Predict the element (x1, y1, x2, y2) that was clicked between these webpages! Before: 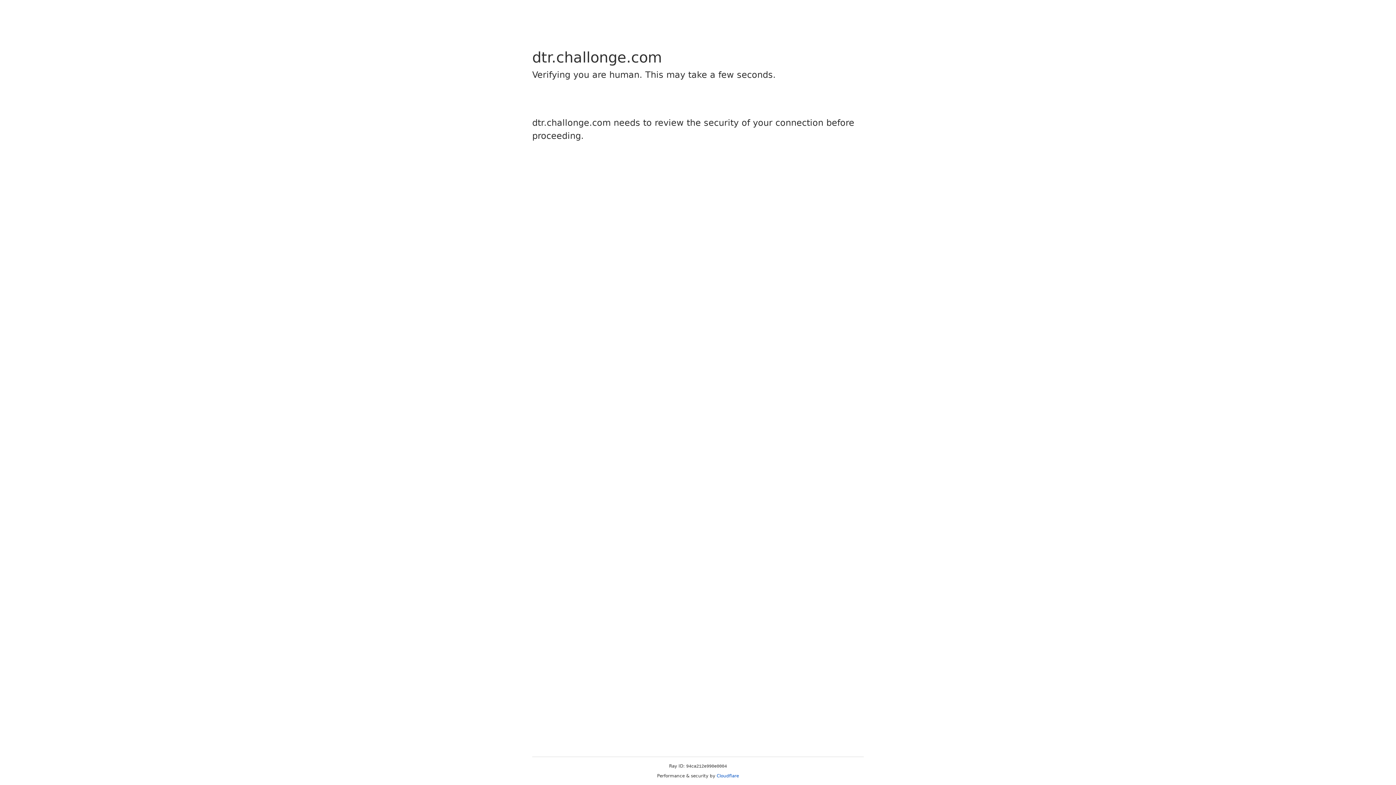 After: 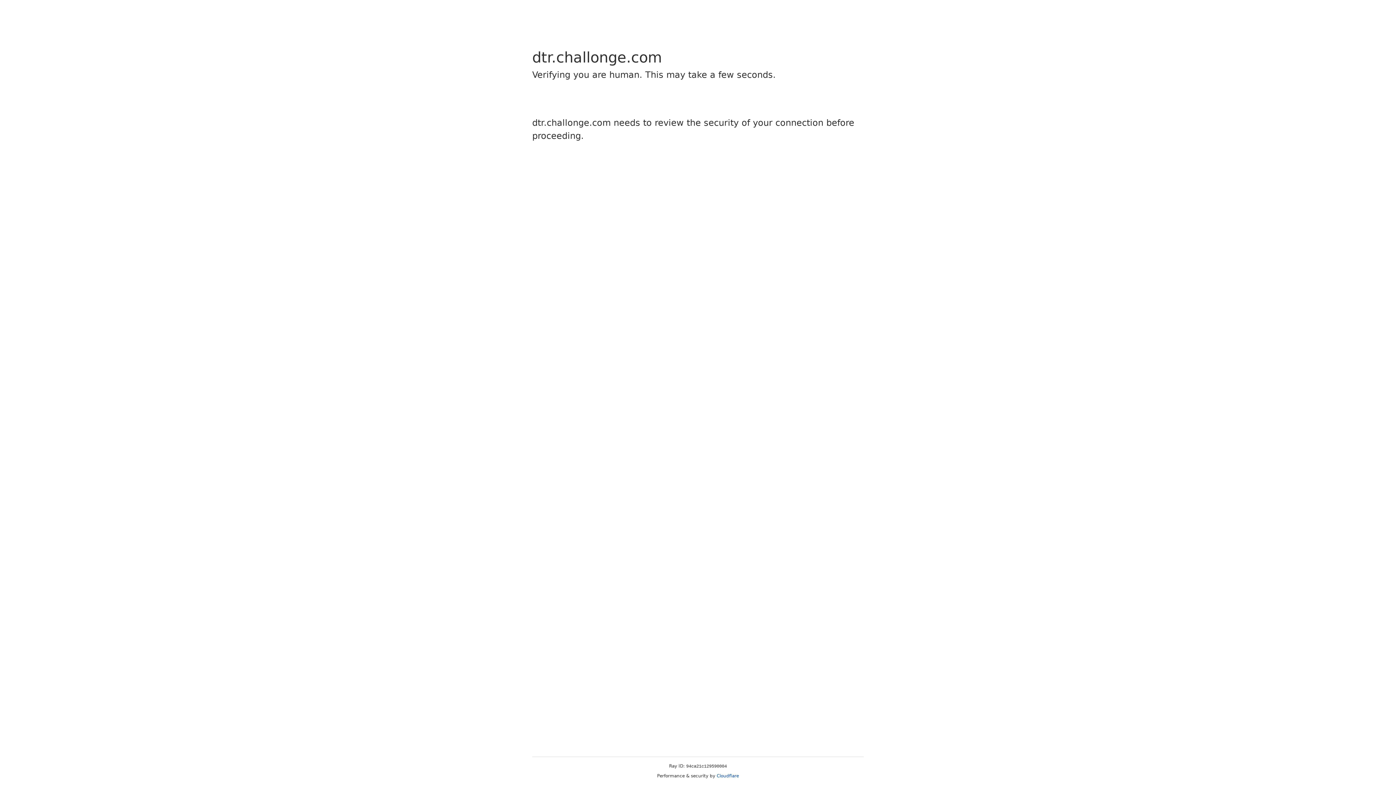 Action: bbox: (716, 773, 739, 778) label: Cloudflare